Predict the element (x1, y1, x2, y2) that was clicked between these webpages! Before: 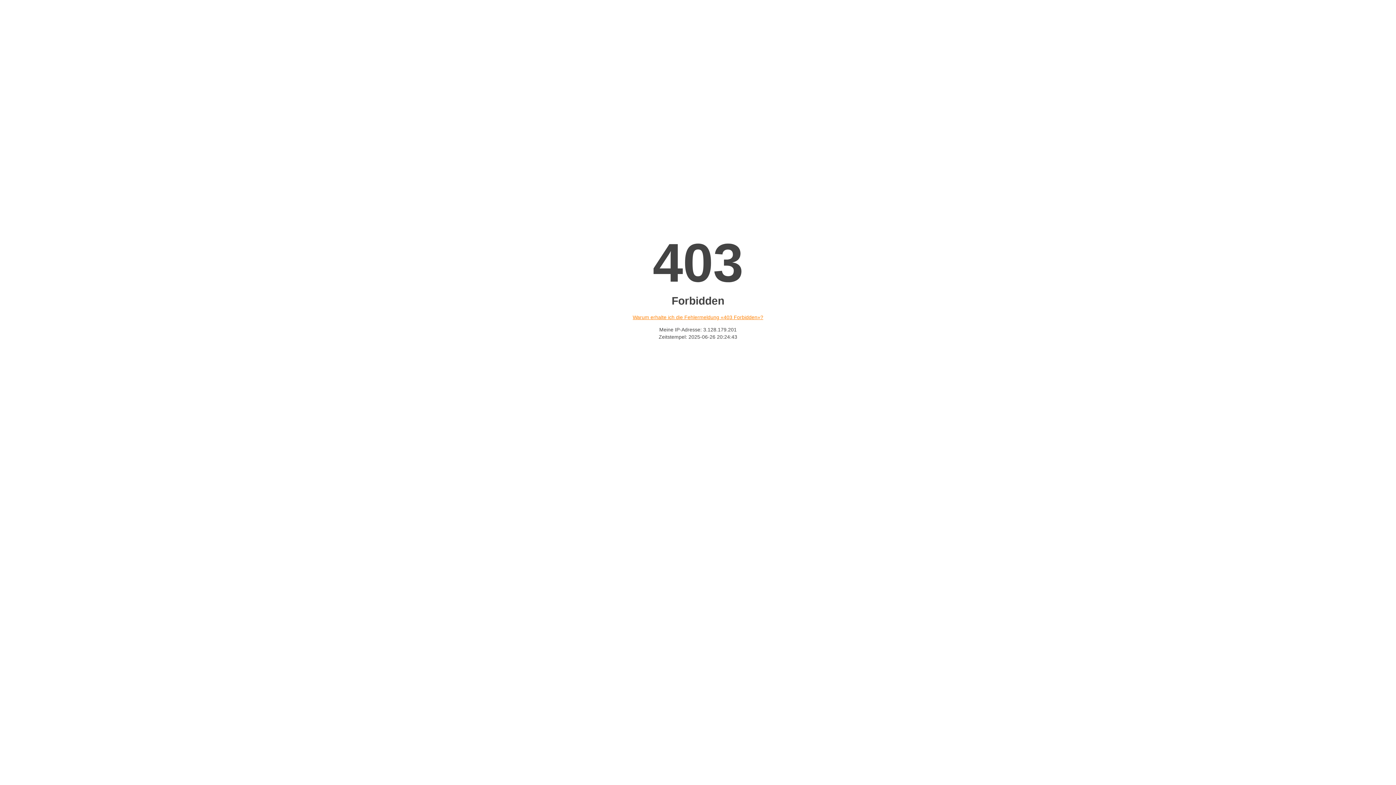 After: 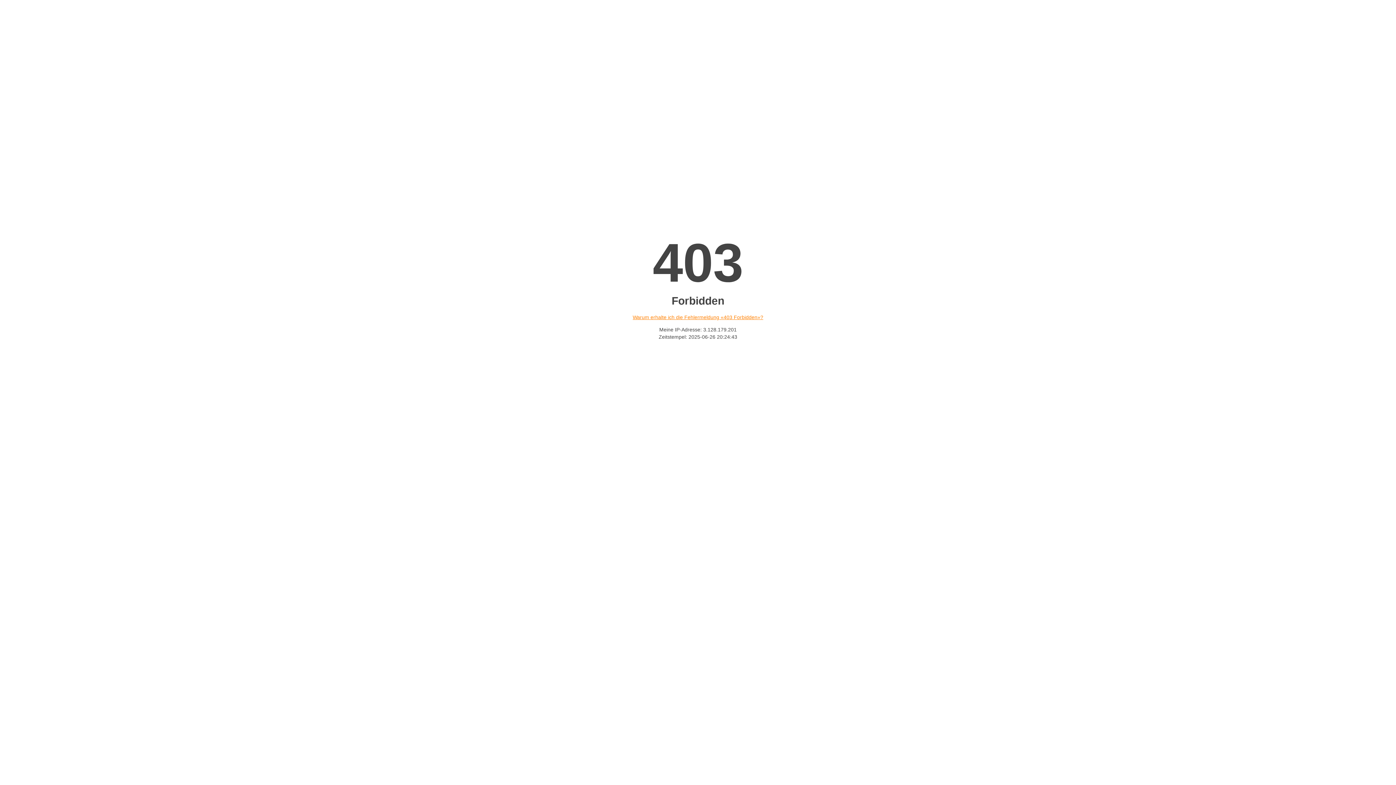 Action: label: Warum erhalte ich die Fehlermeldung «403 Forbidden»? bbox: (632, 314, 763, 320)